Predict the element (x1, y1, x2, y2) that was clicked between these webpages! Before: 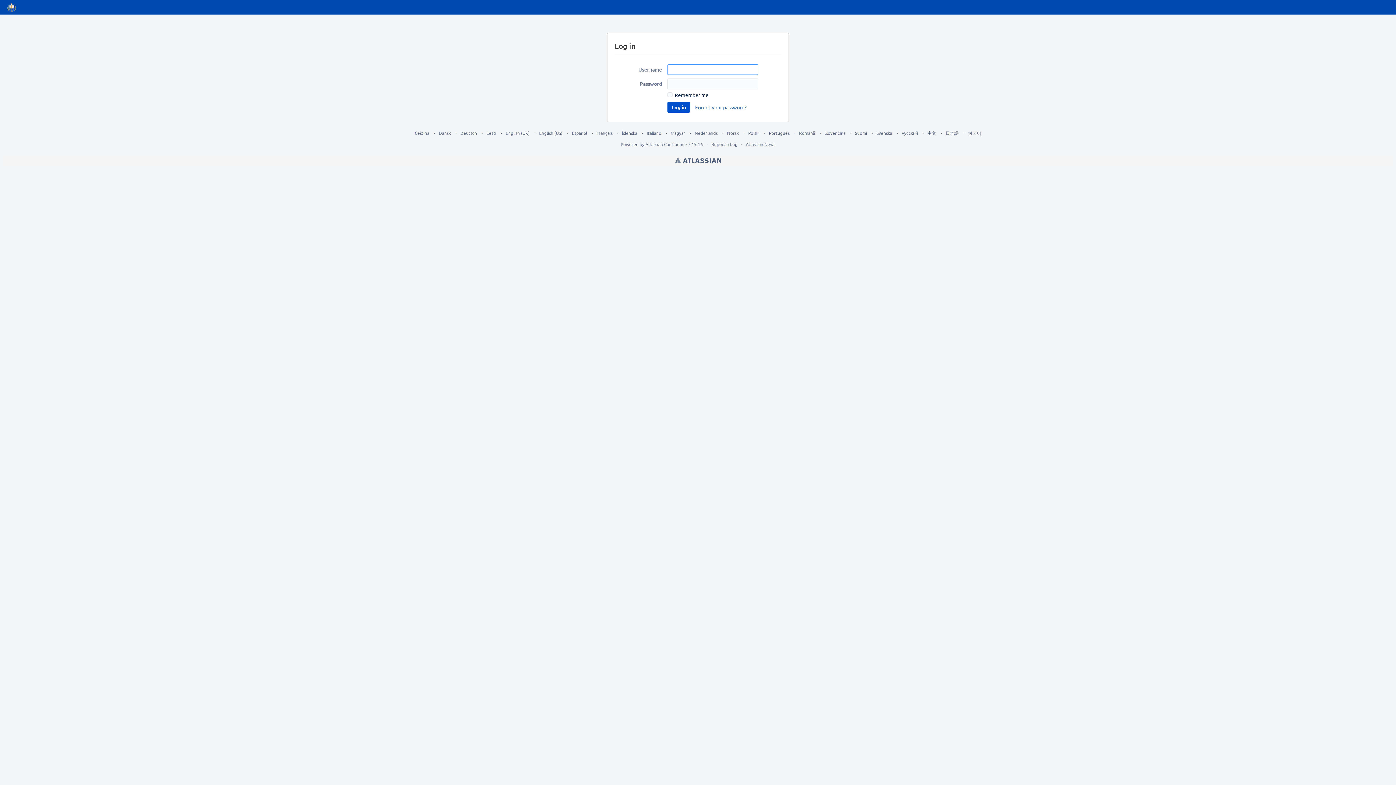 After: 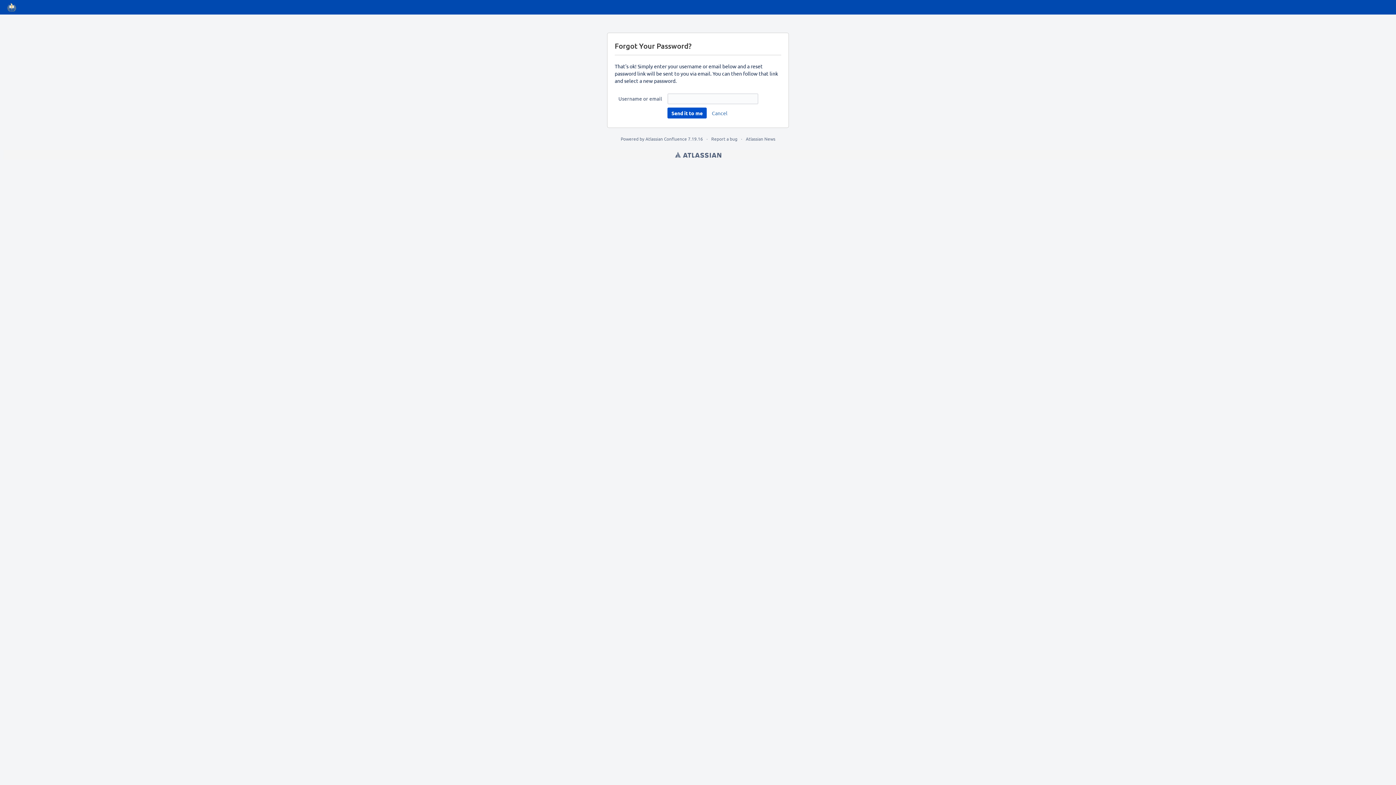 Action: label: Forgot your password? bbox: (694, 101, 747, 112)